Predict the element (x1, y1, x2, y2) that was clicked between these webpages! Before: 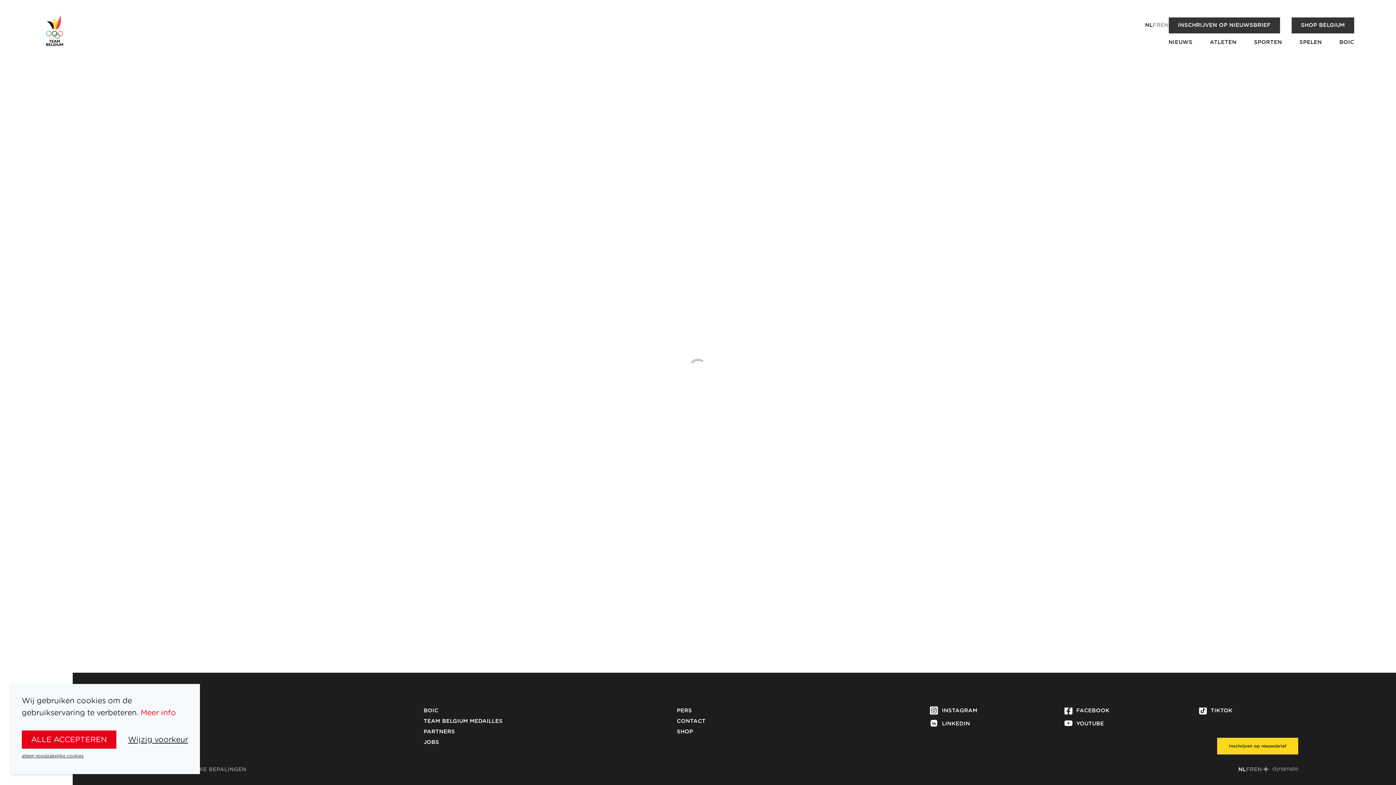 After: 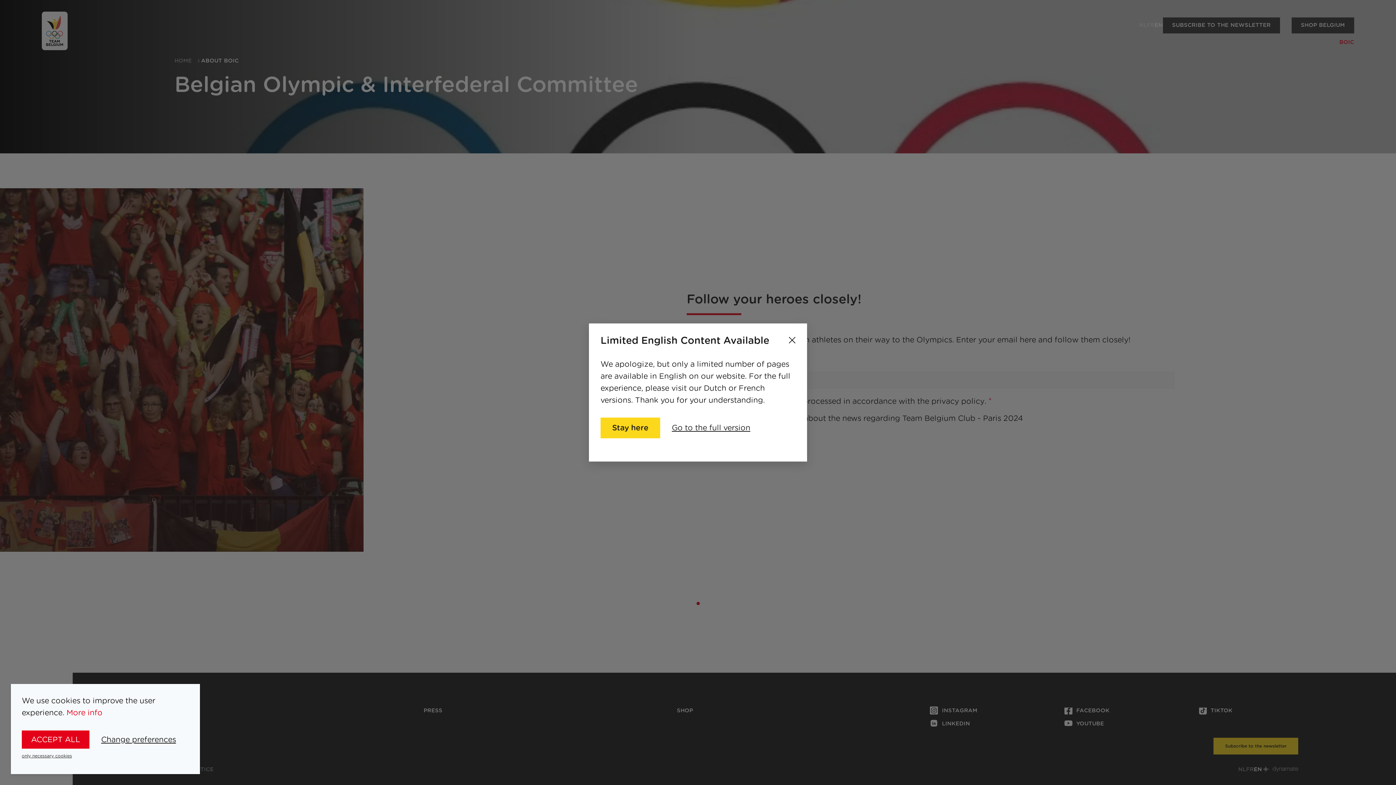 Action: label: EN bbox: (1254, 767, 1262, 772)